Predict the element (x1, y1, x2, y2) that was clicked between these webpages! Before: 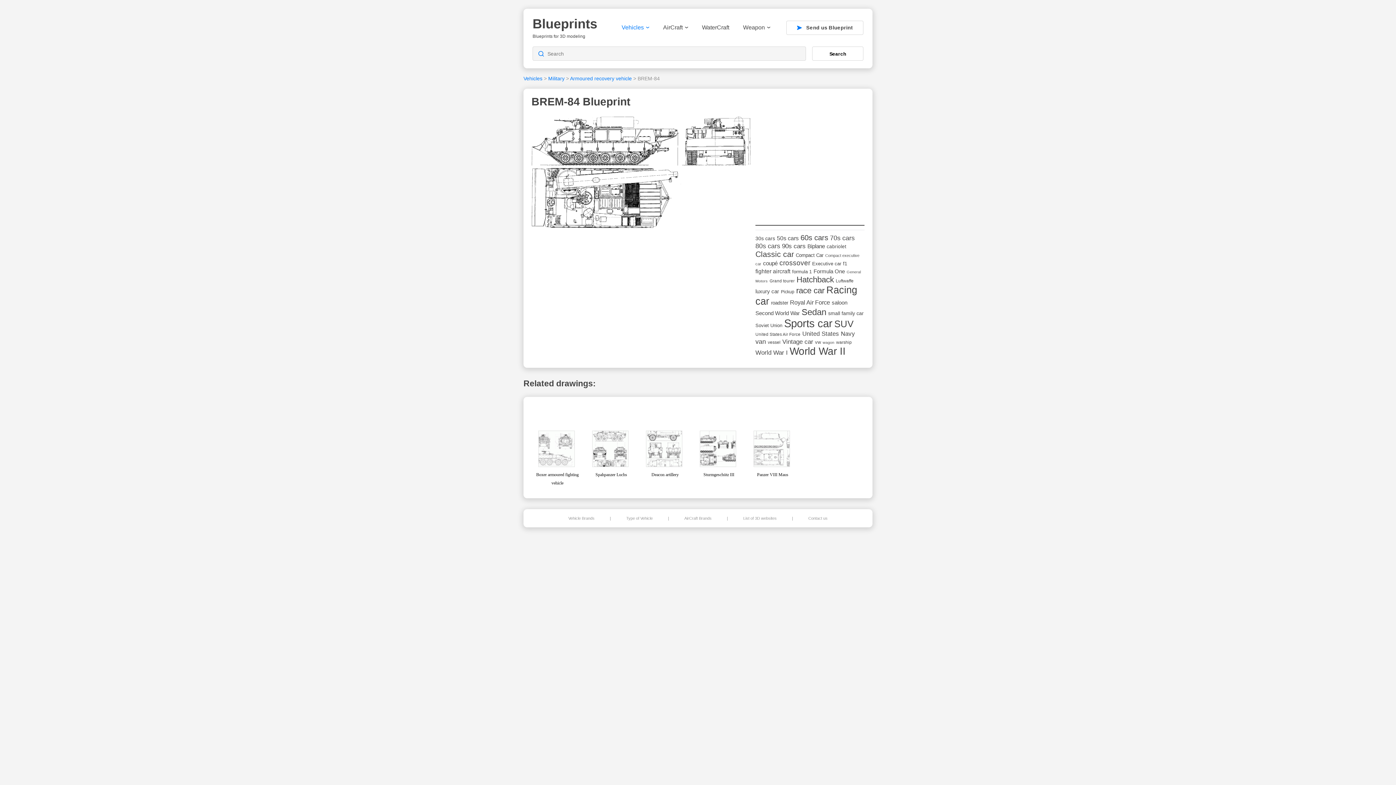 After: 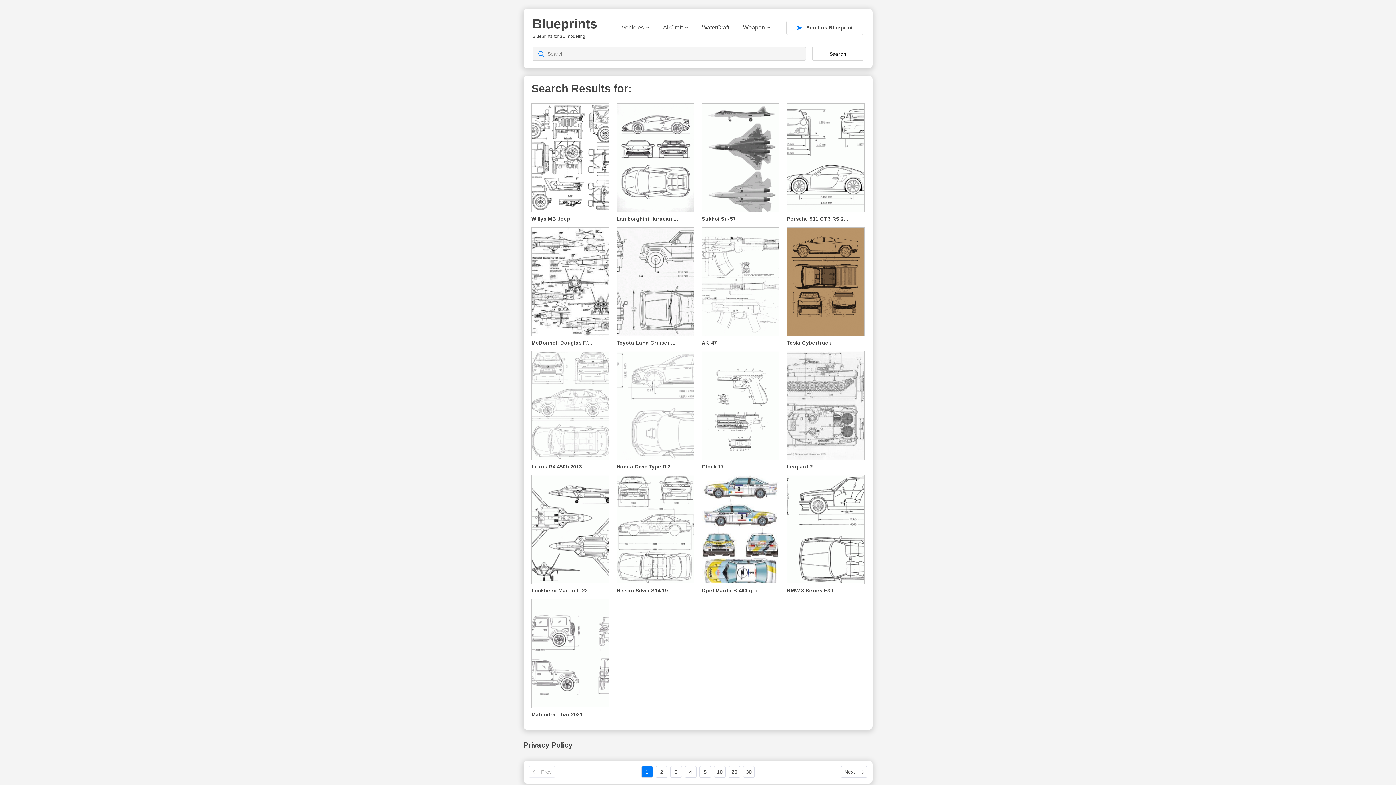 Action: label: Search bbox: (812, 46, 863, 60)